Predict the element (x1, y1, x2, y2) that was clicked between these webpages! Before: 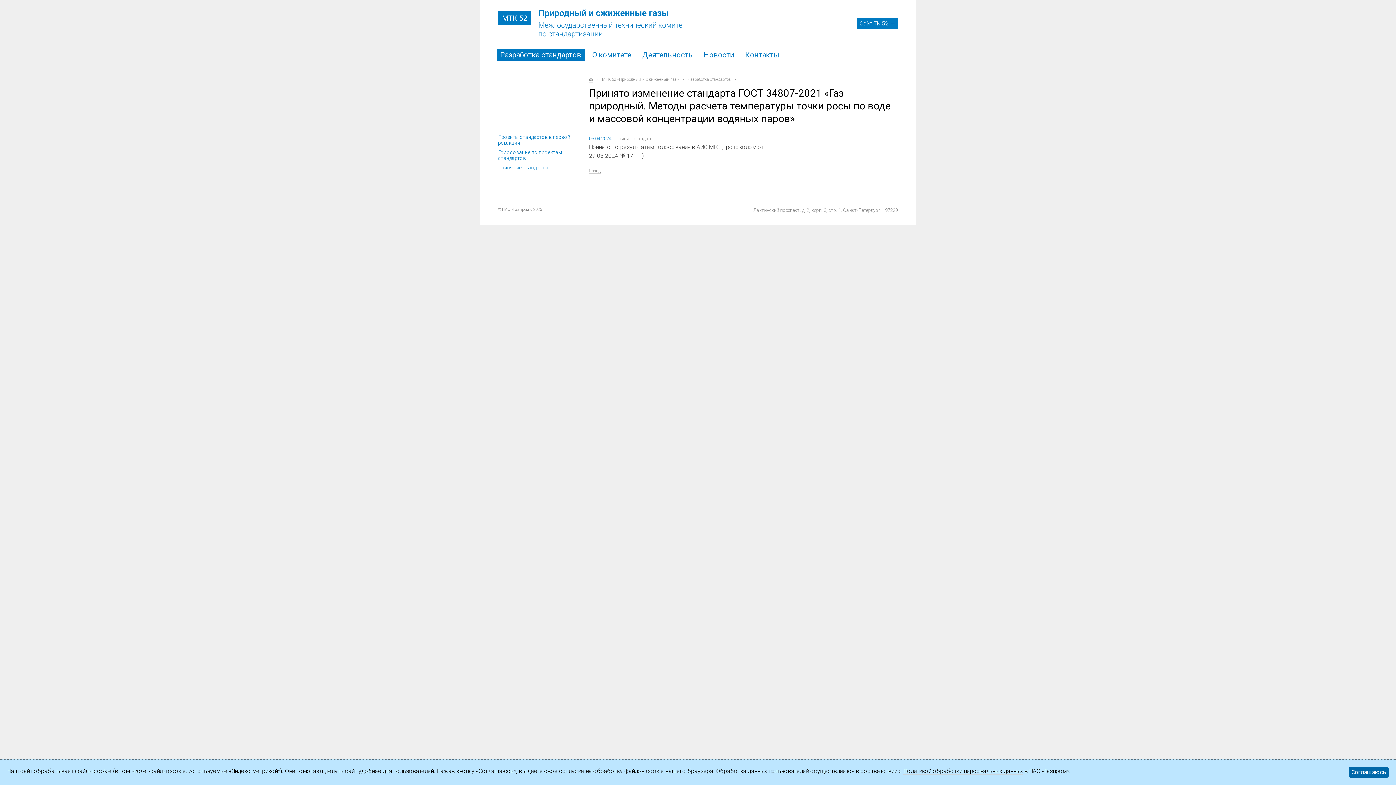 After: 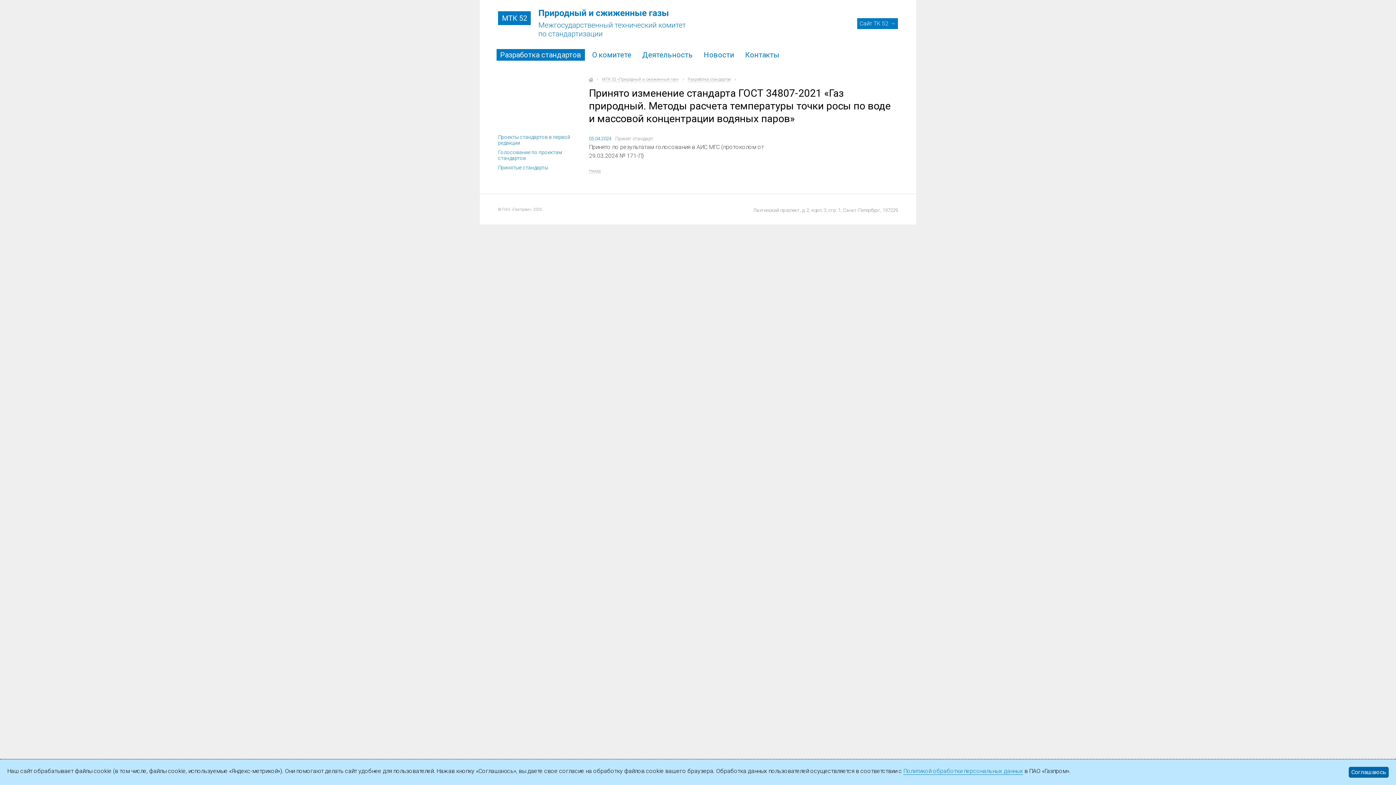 Action: bbox: (903, 768, 1023, 775) label: Политикой обработки персональных данных